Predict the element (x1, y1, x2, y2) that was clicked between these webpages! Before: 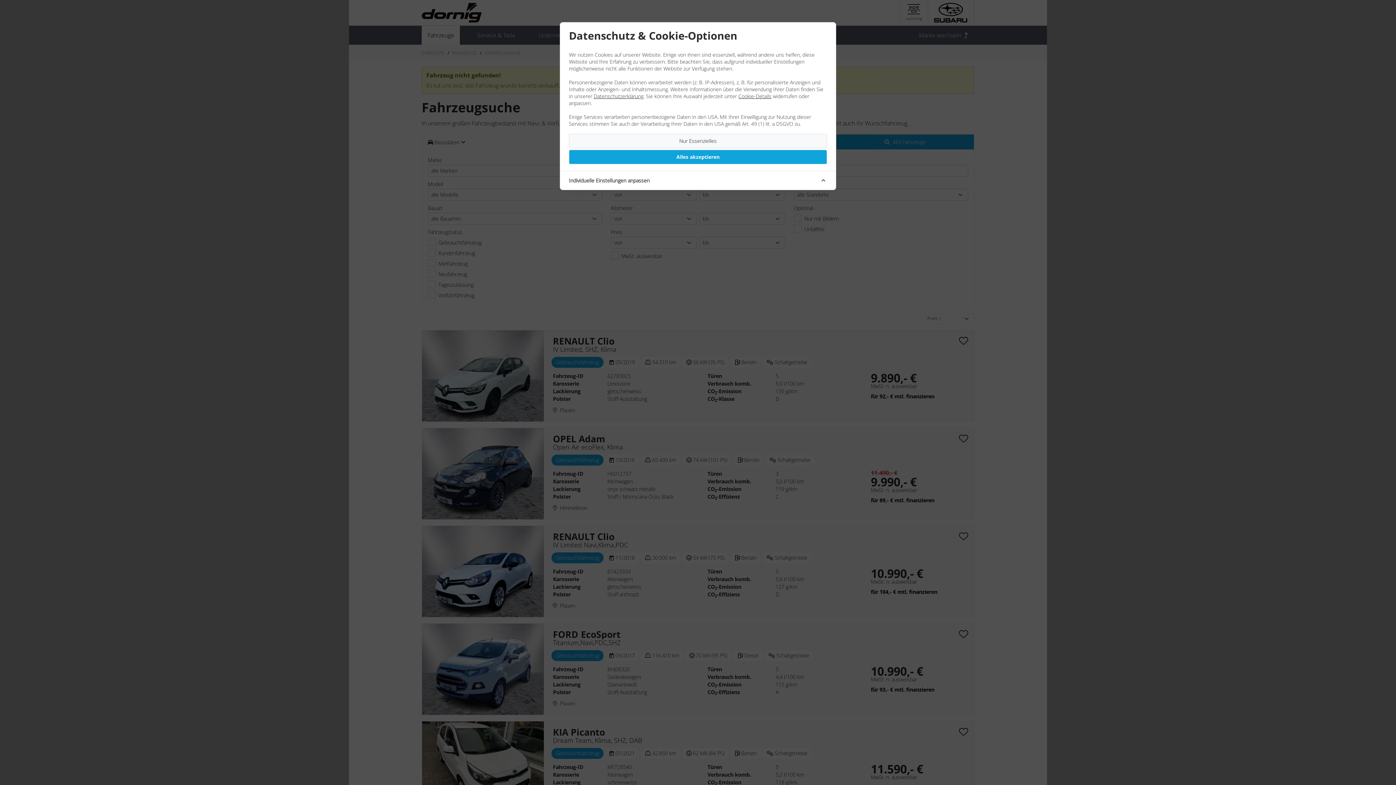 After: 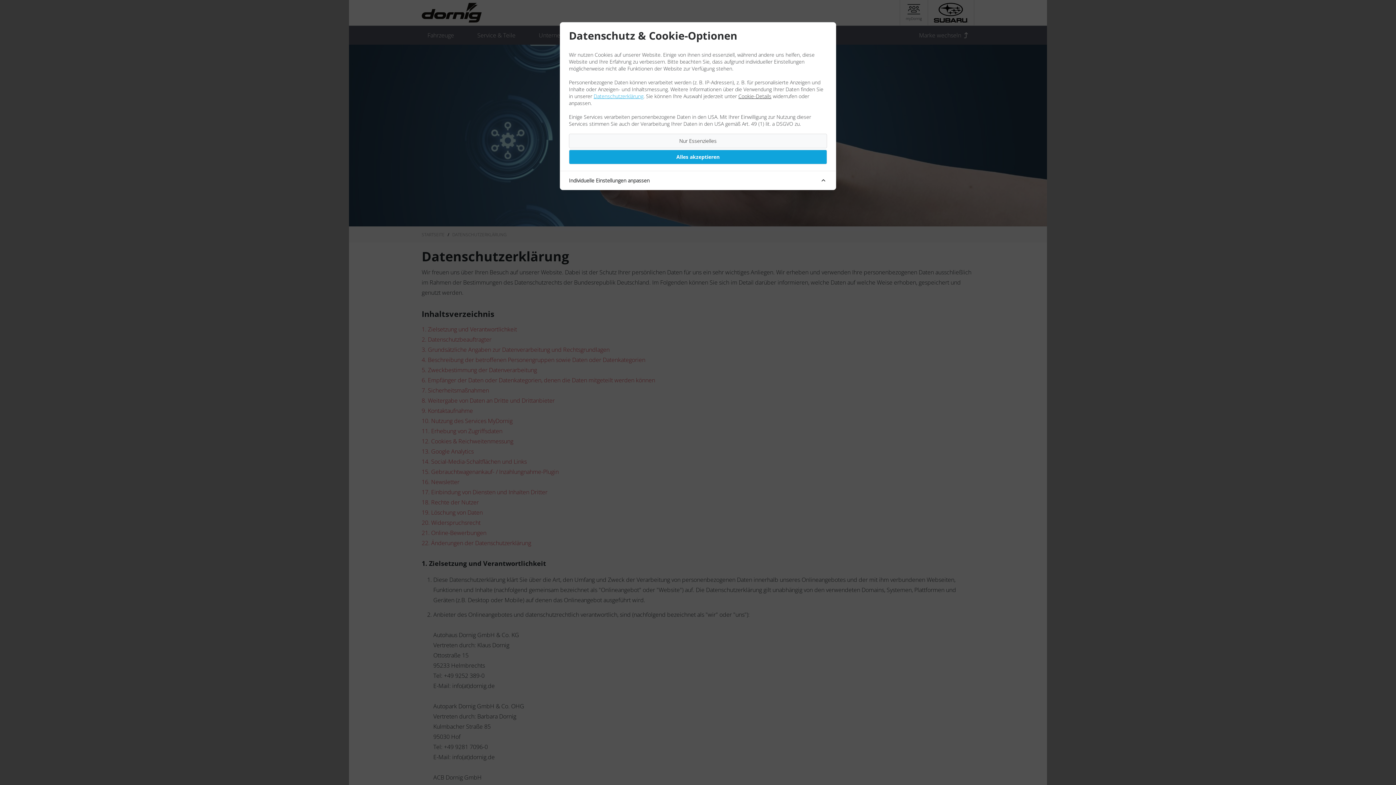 Action: bbox: (593, 92, 643, 99) label: Datenschutzerklärung